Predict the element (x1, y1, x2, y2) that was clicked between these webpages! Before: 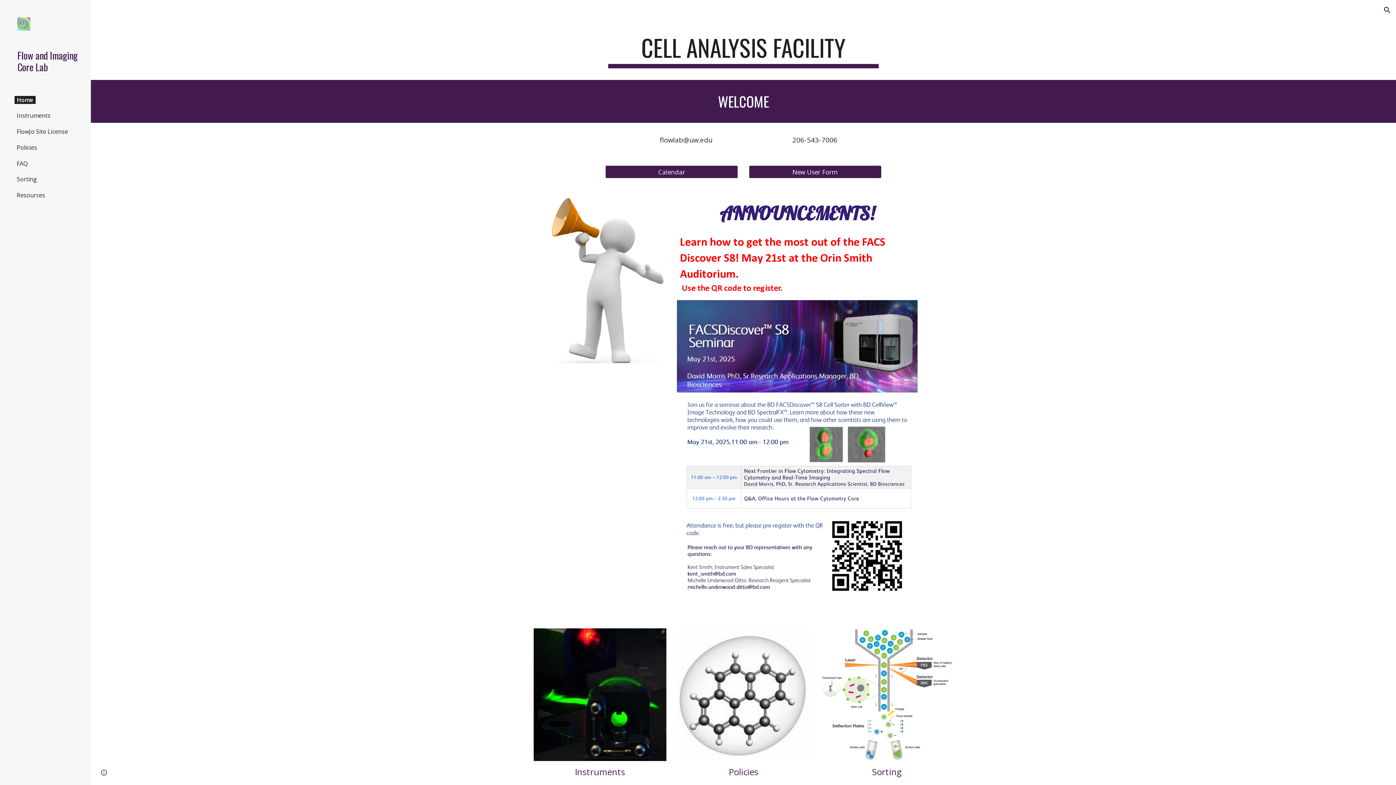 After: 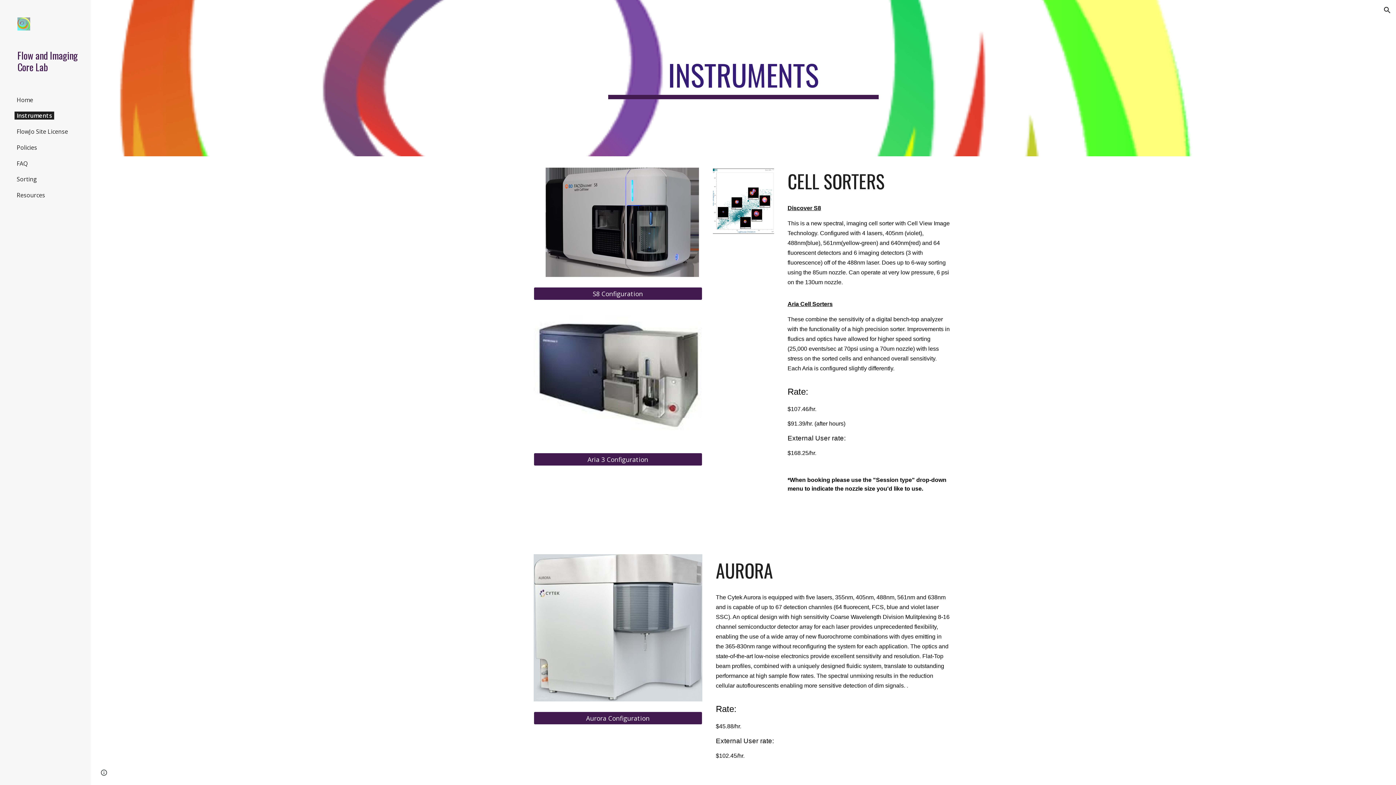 Action: bbox: (533, 628, 666, 761)